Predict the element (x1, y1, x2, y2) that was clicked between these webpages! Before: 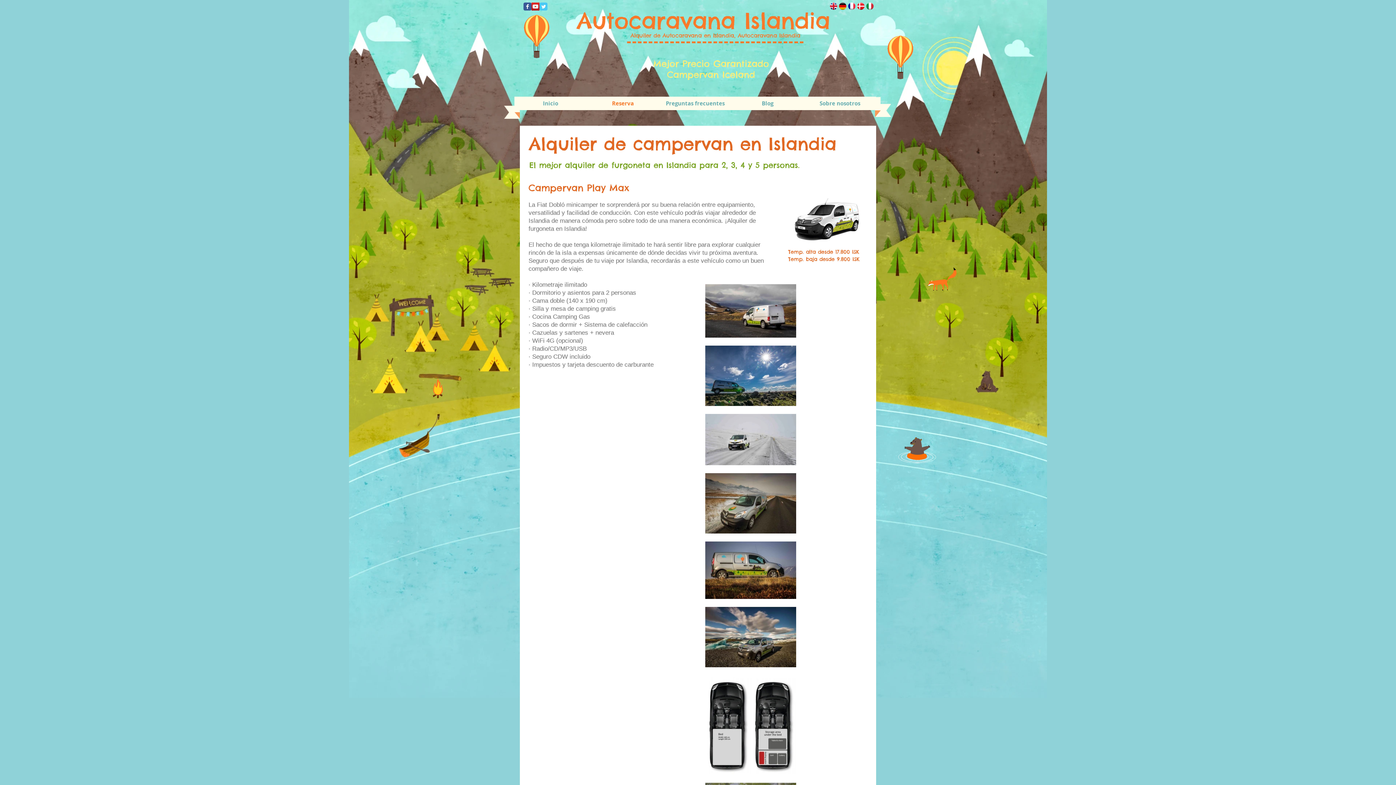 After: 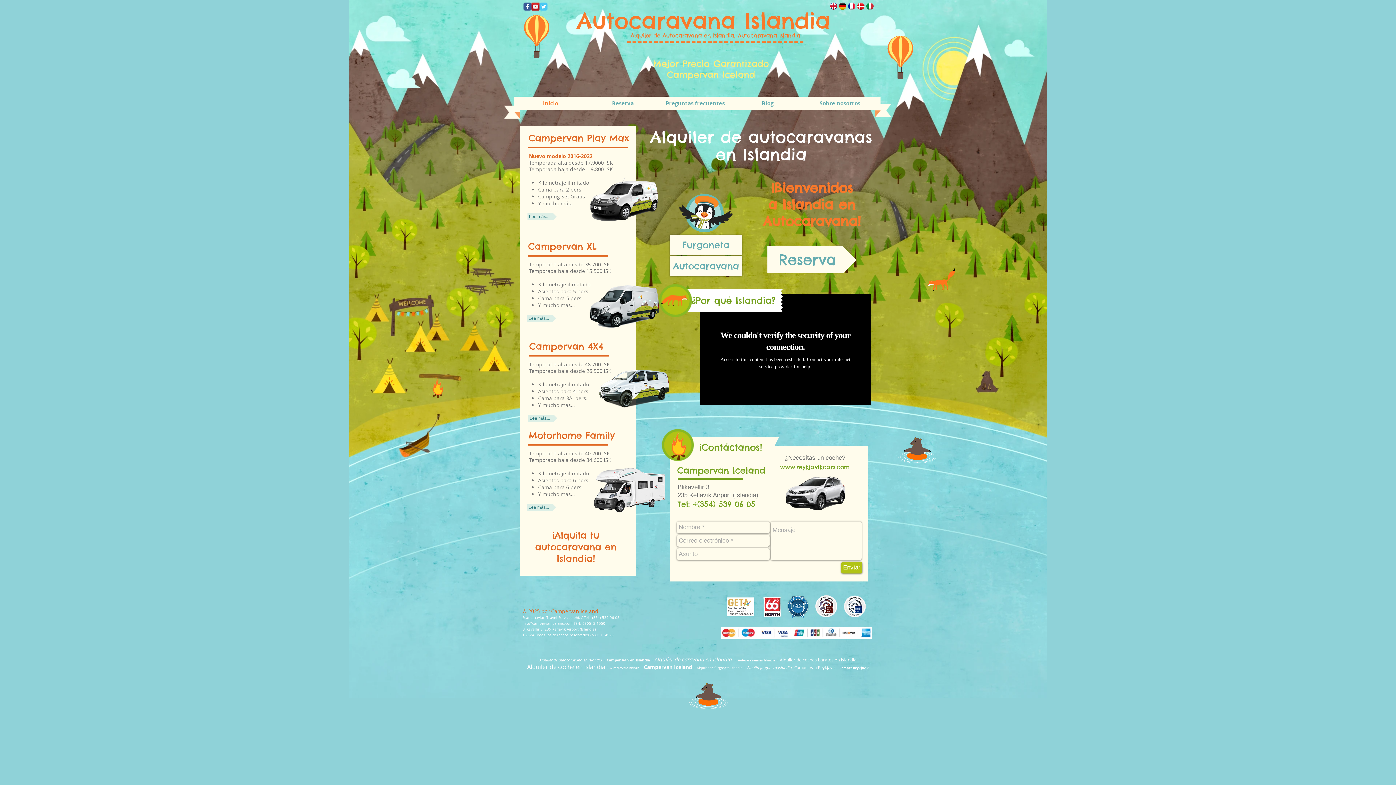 Action: bbox: (630, 32, 800, 38) label: Alquiler de Autocaravana en Islandia, Autocaravana Islandia